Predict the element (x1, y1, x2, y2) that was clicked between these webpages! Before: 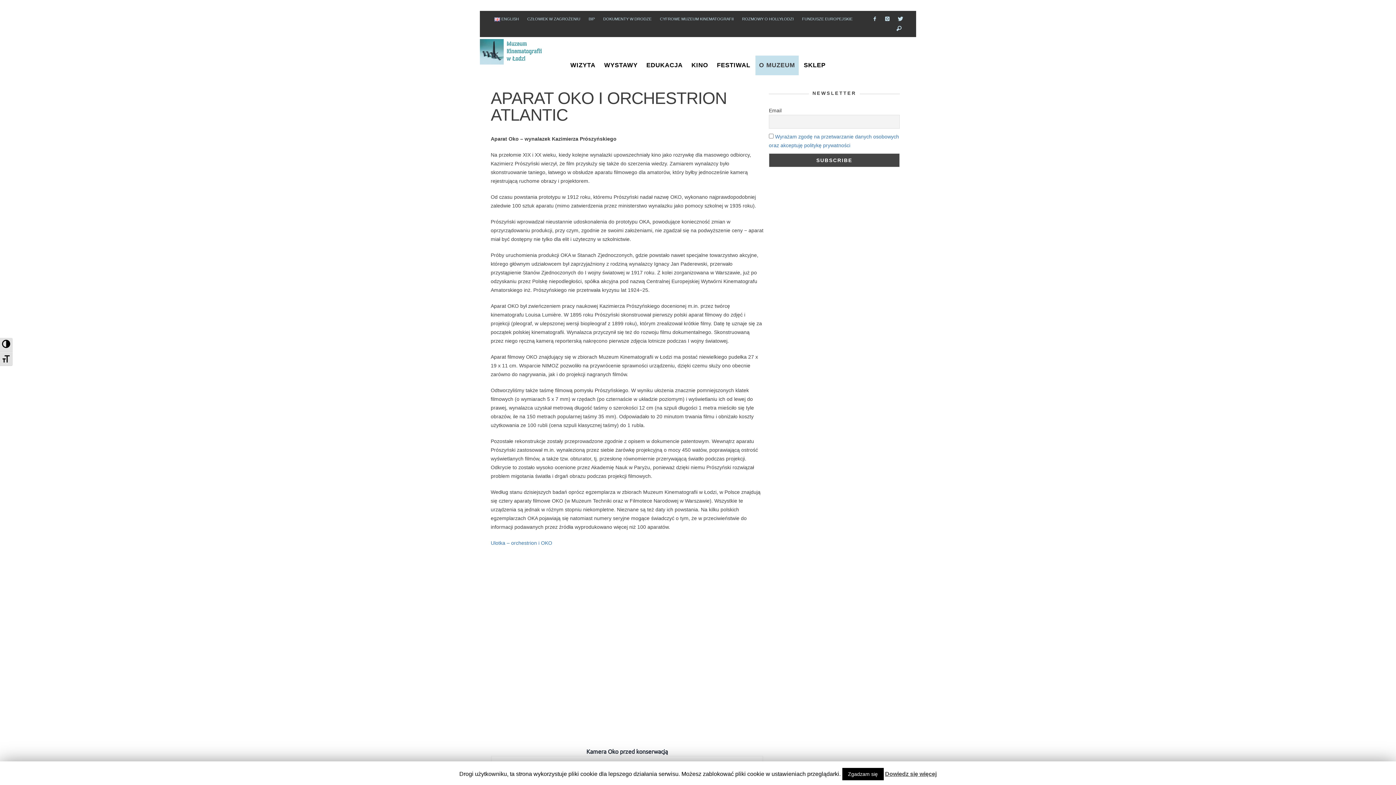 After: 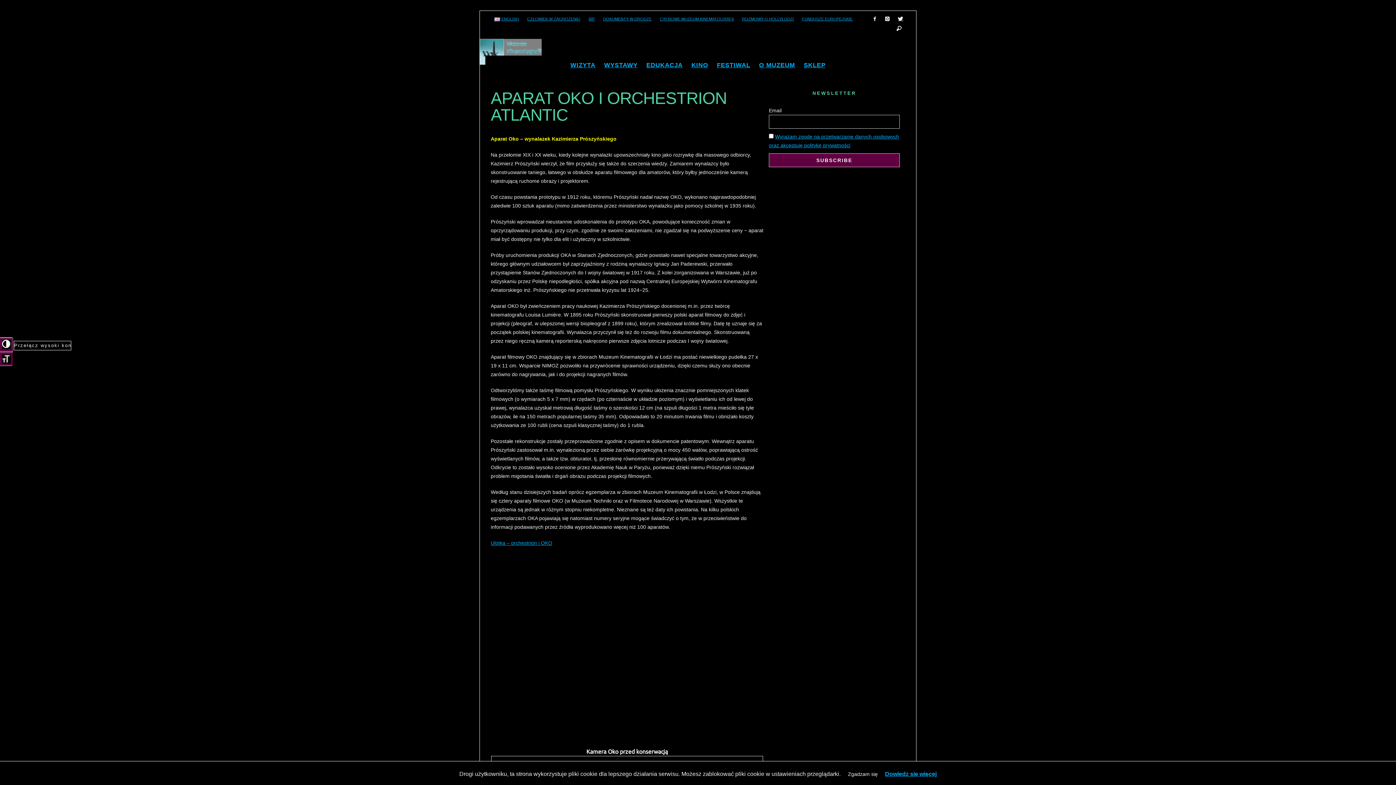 Action: label: PRZEŁĄCZ WYSOKI KONTRAST bbox: (0, 337, 12, 351)